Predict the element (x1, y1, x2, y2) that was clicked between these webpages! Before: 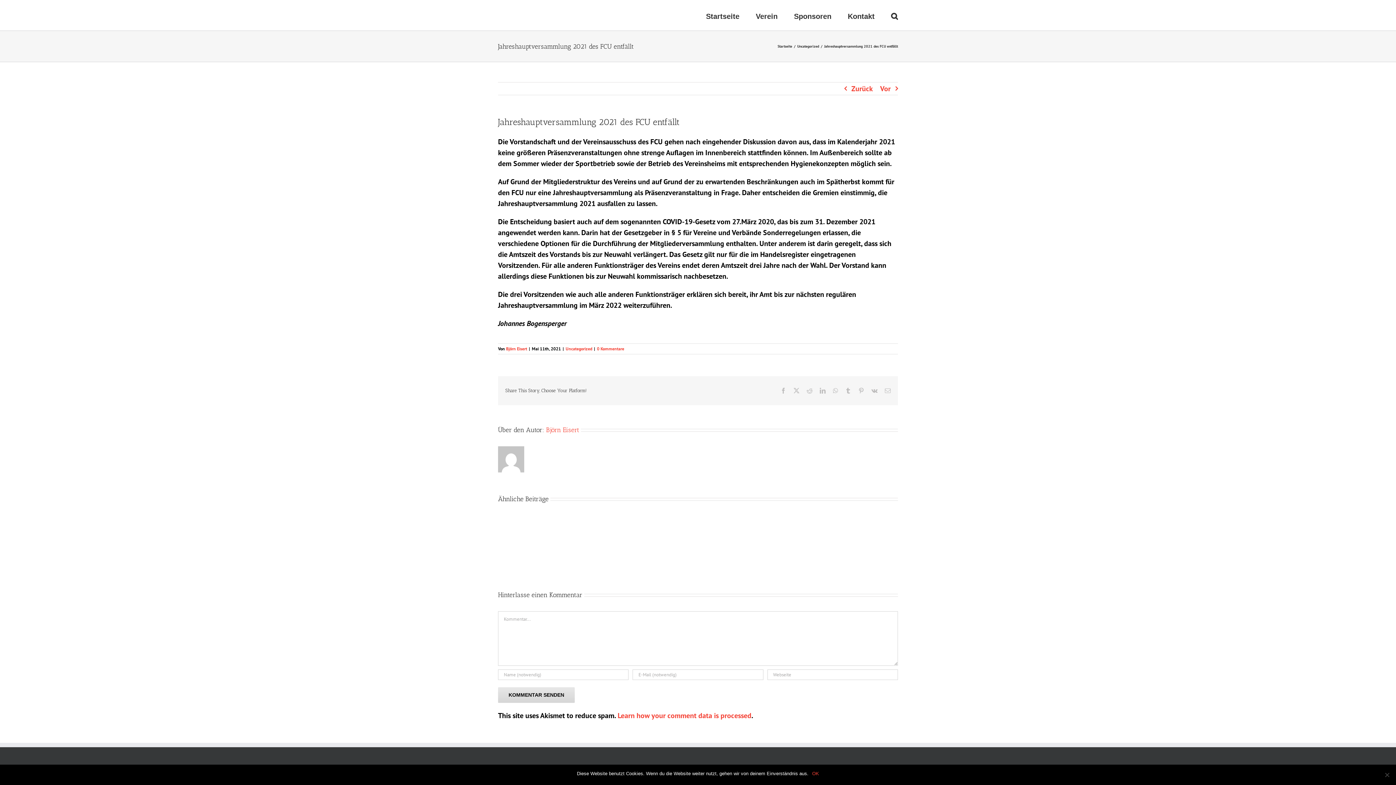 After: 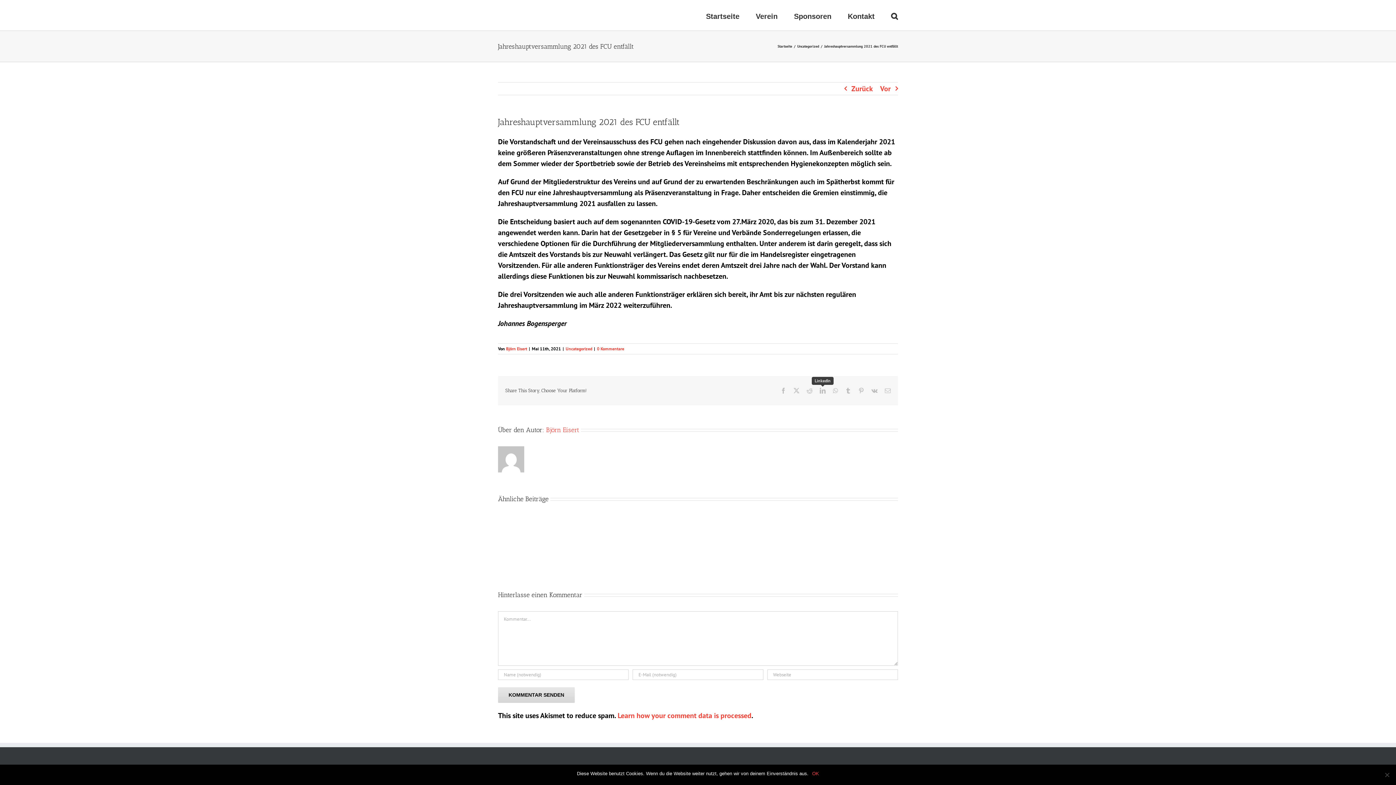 Action: bbox: (820, 387, 825, 393) label: LinkedIn